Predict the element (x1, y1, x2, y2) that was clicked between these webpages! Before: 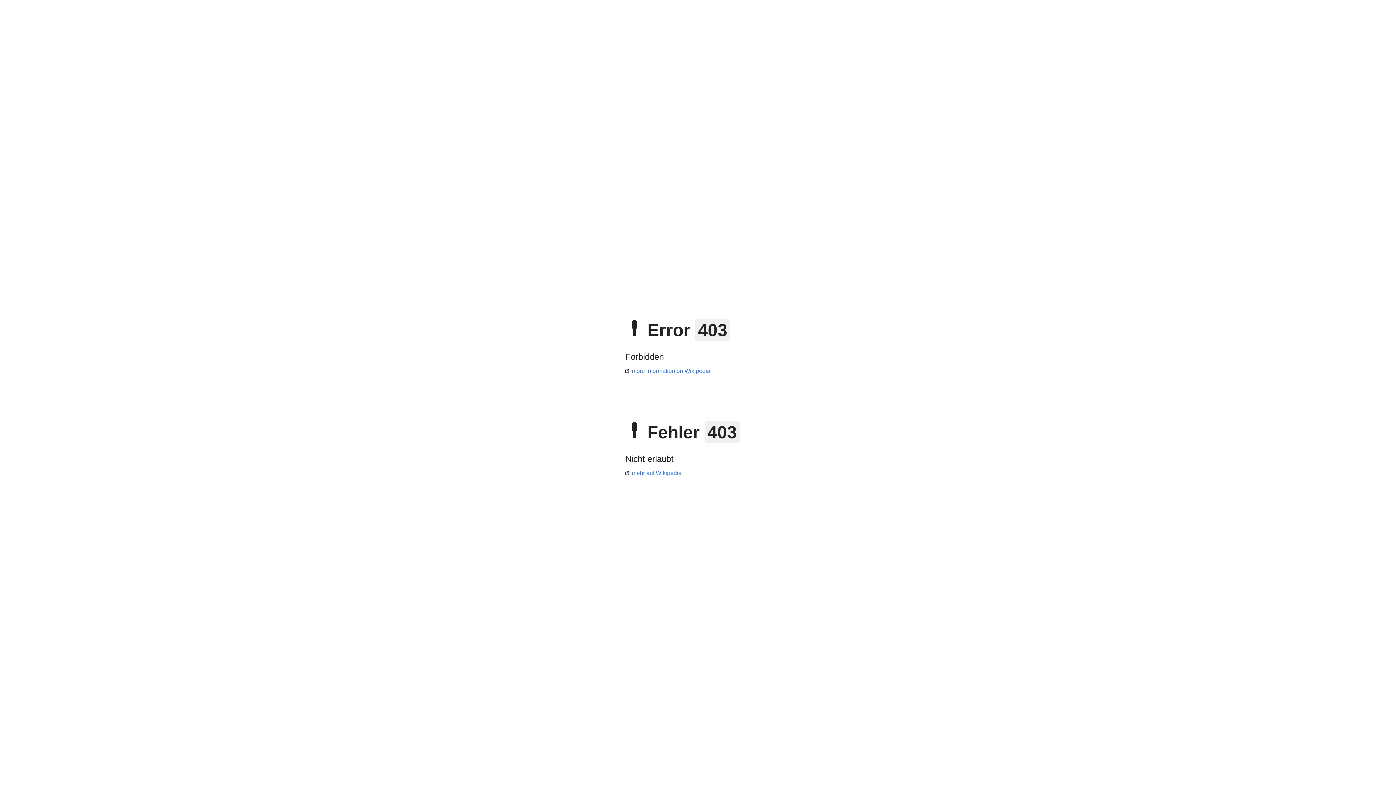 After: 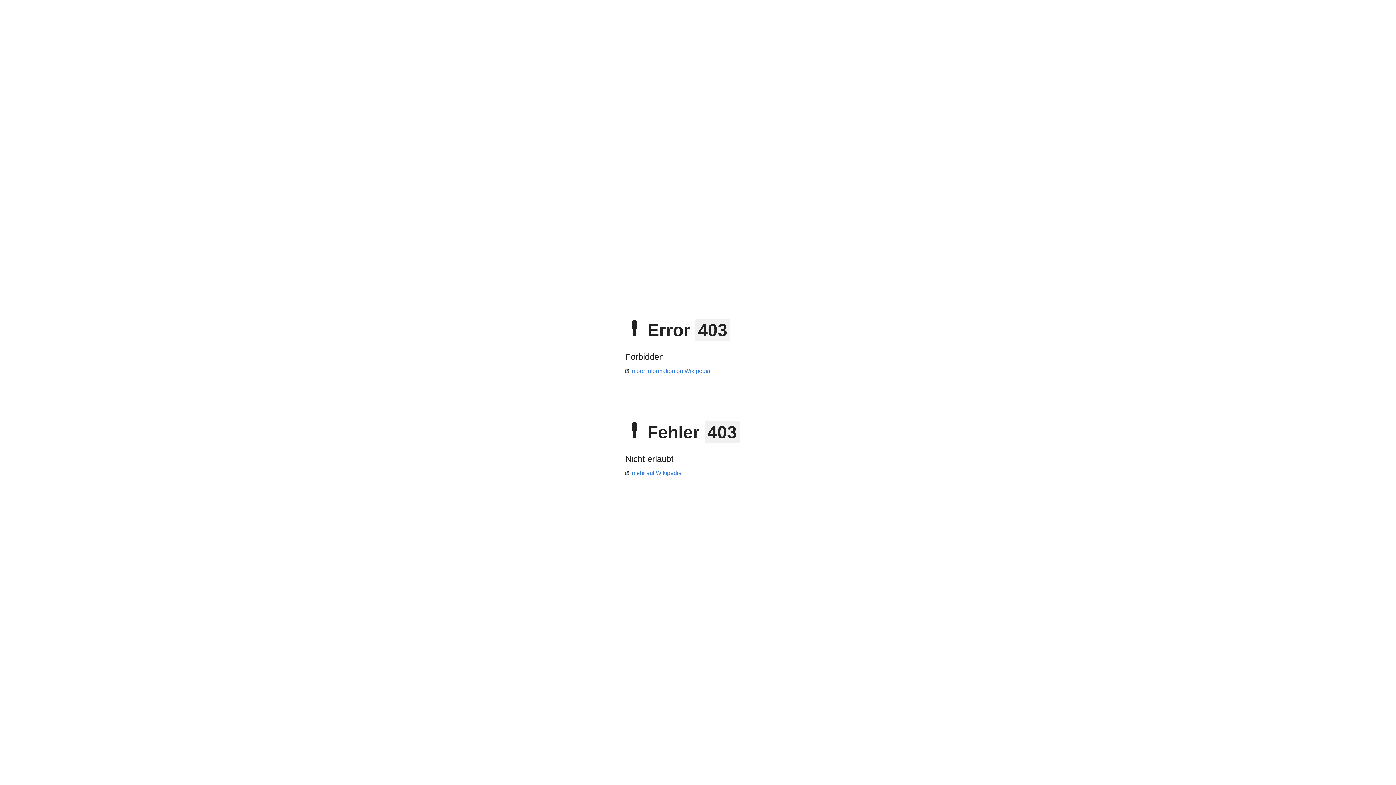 Action: label: mehr auf Wikipedia bbox: (625, 470, 681, 476)